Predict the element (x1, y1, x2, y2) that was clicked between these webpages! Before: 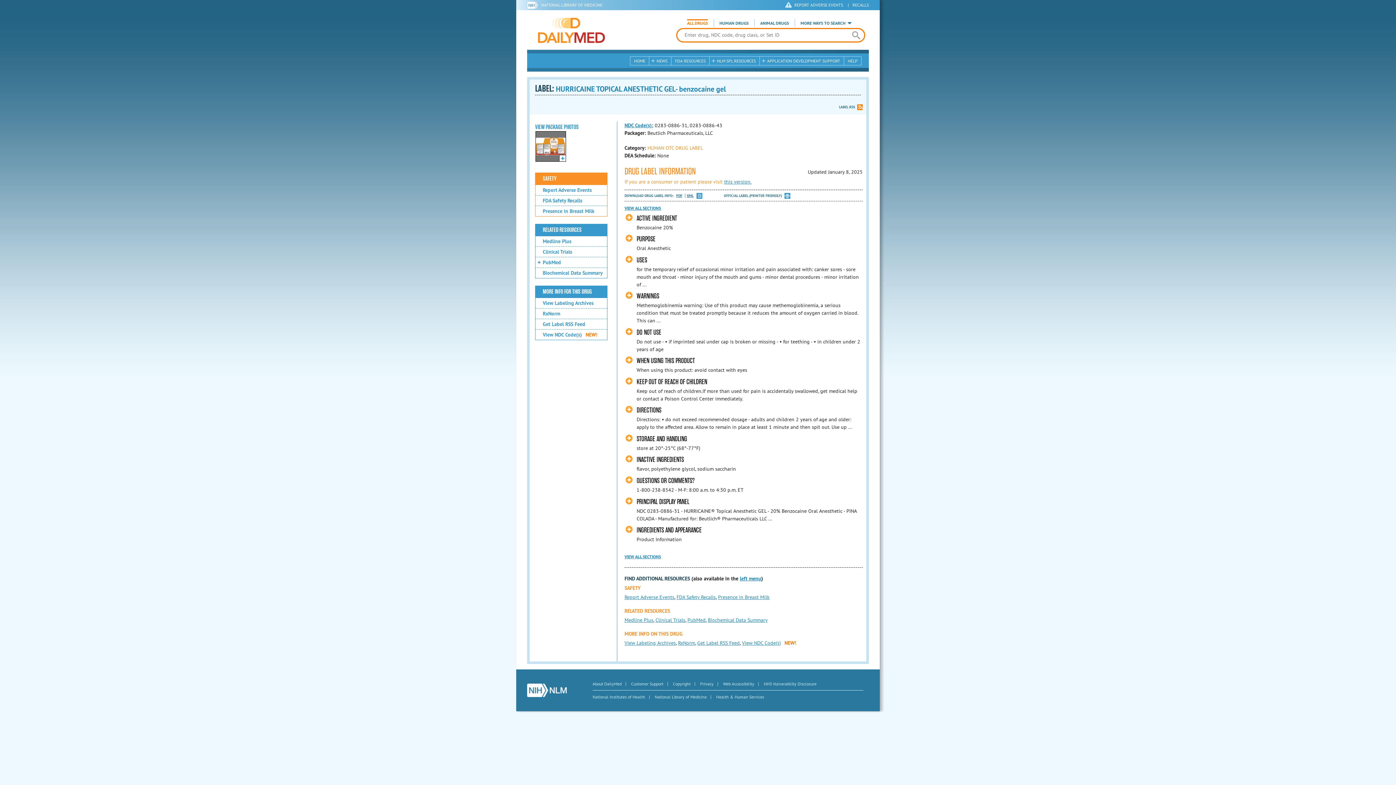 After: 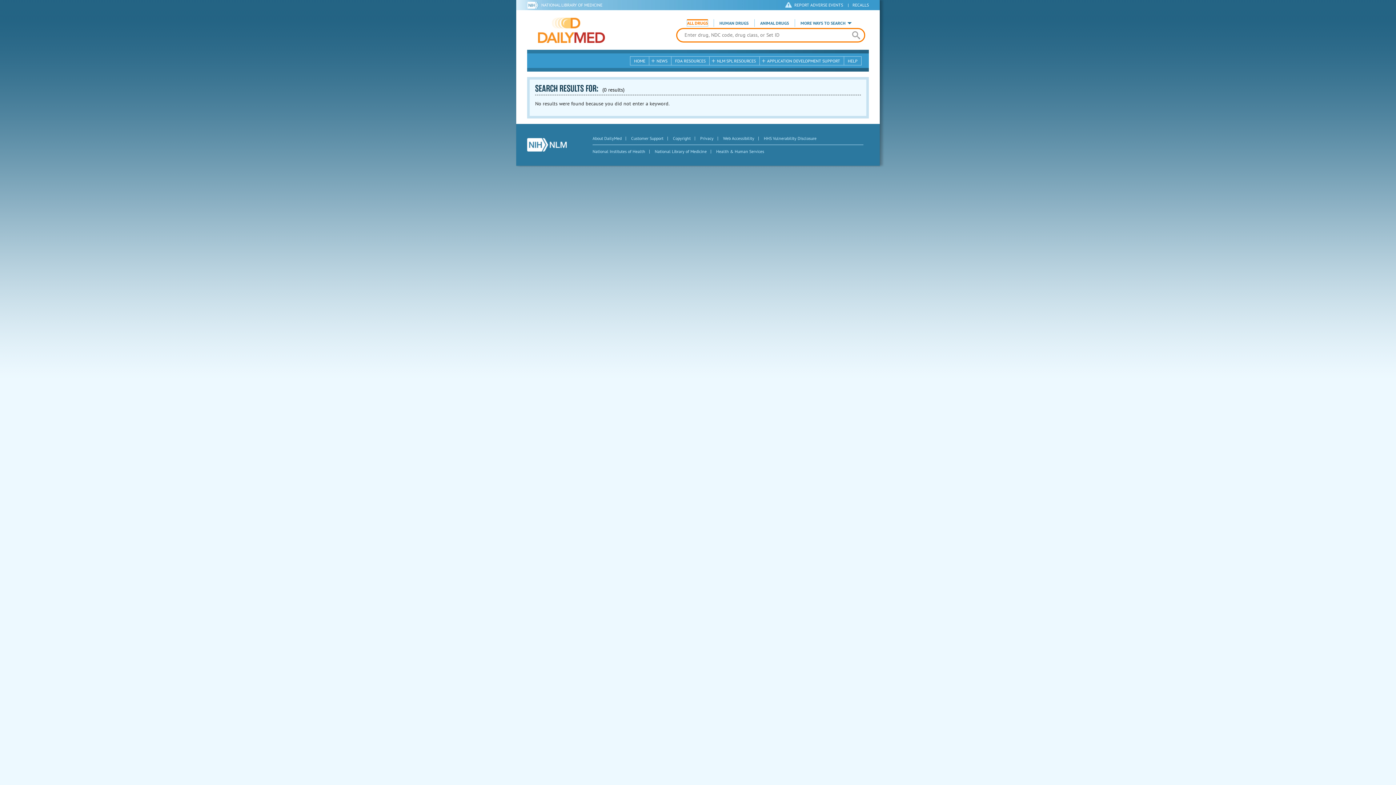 Action: bbox: (848, 28, 864, 41) label: search